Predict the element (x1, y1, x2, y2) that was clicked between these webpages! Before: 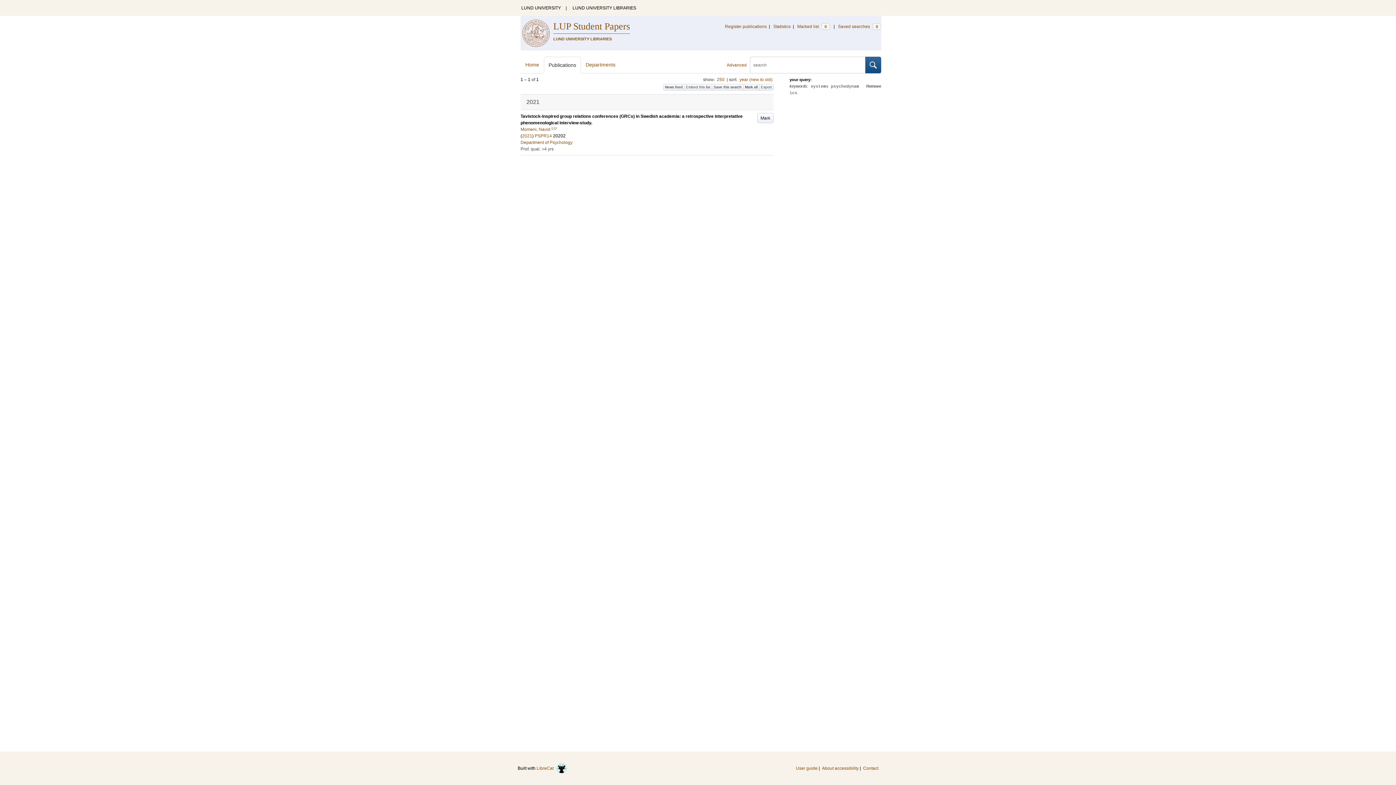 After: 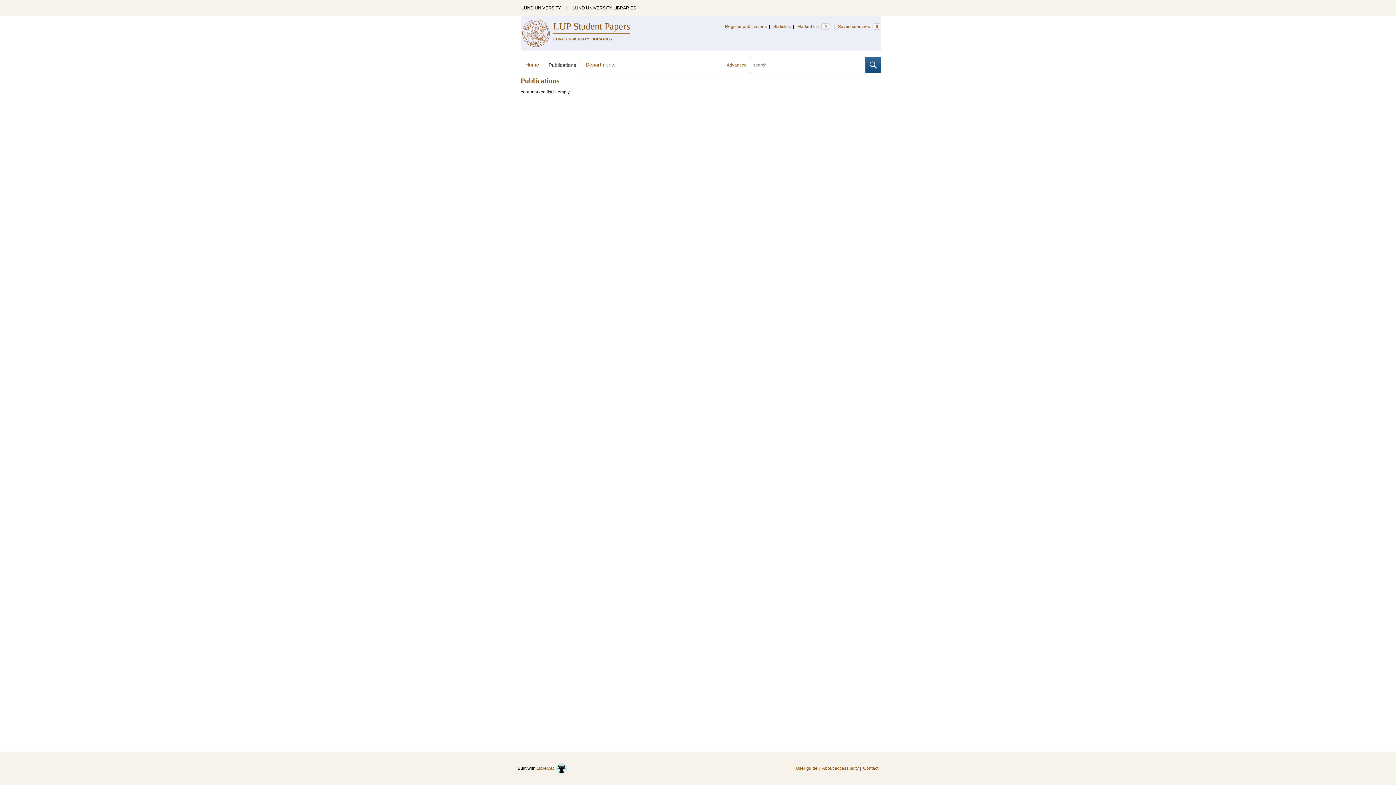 Action: label: Marked list 0 bbox: (797, 24, 831, 29)